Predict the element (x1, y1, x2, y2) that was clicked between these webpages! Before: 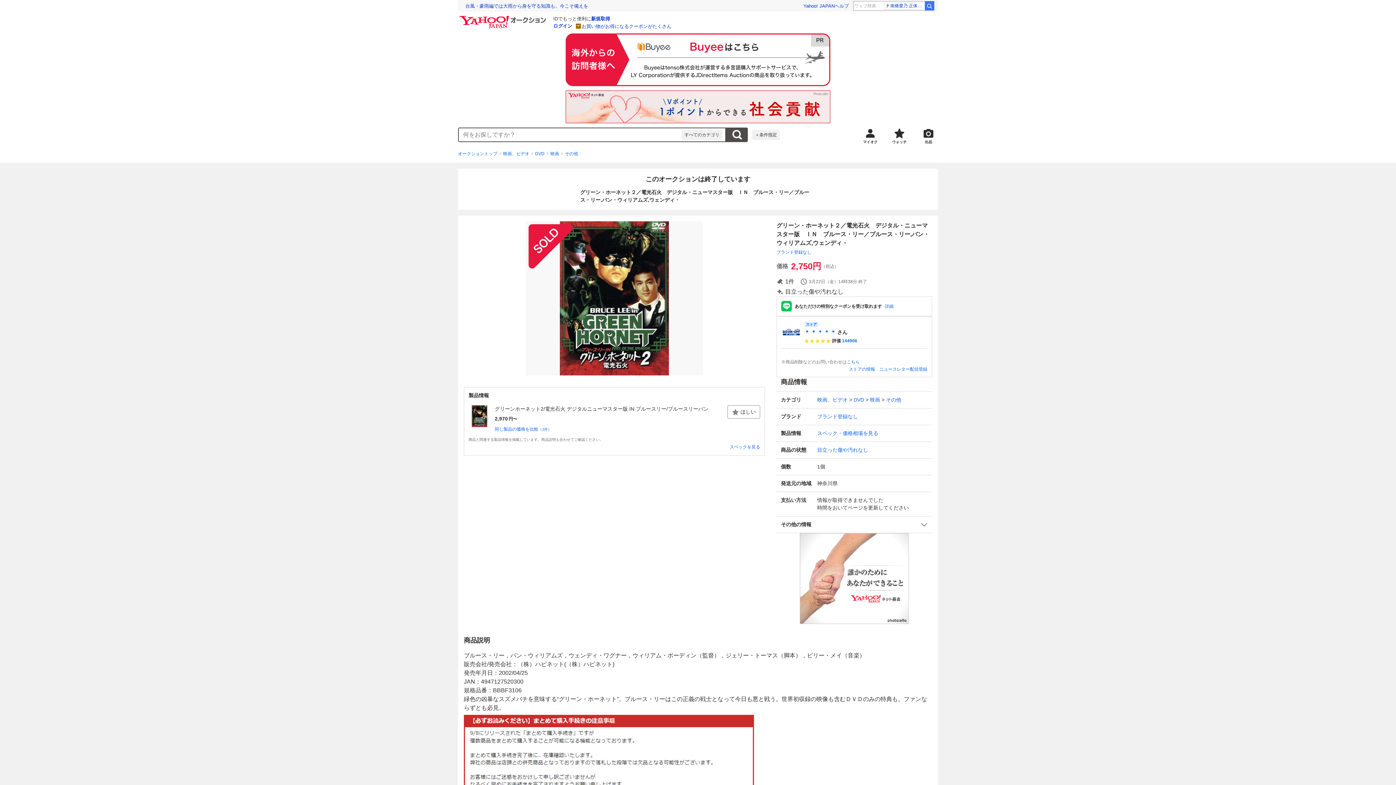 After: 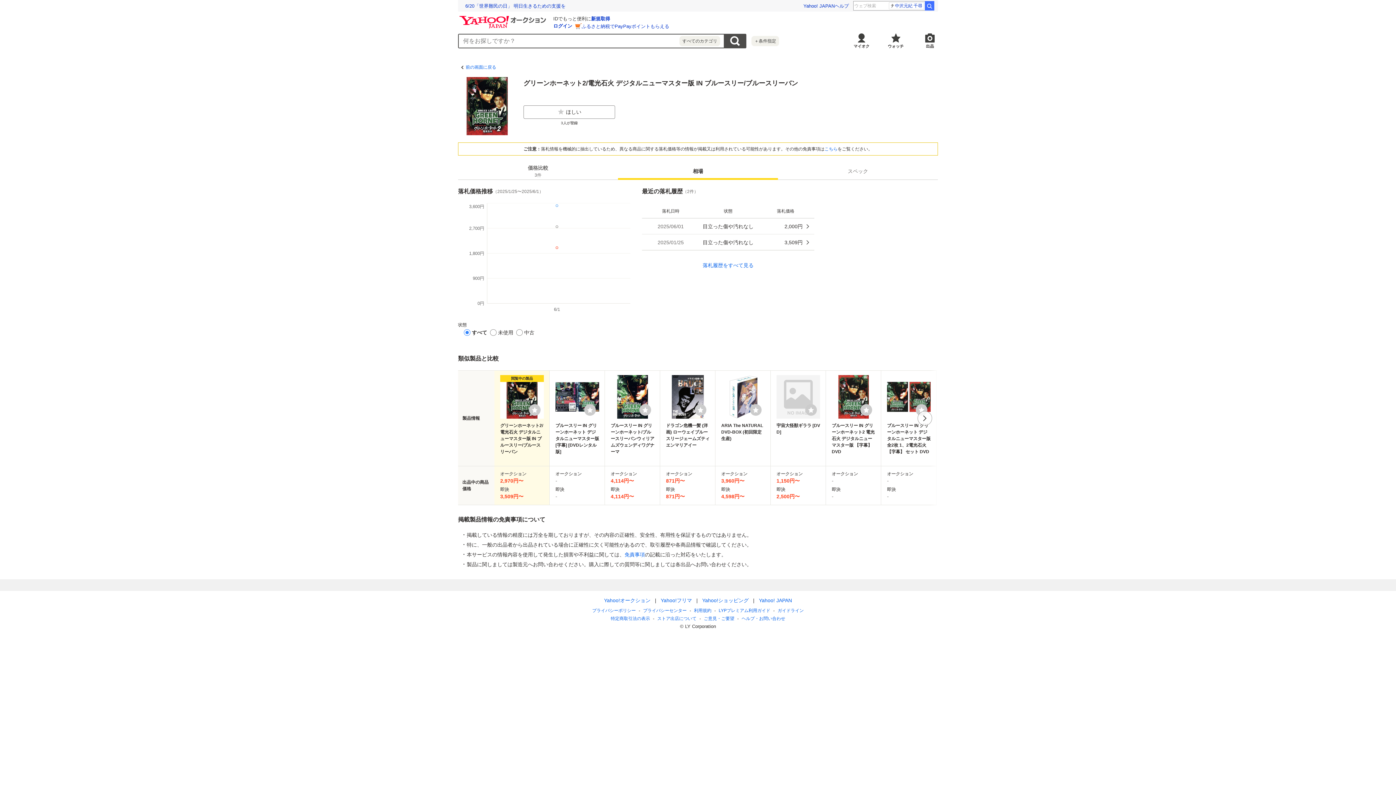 Action: label: スペックを見る bbox: (729, 444, 760, 449)